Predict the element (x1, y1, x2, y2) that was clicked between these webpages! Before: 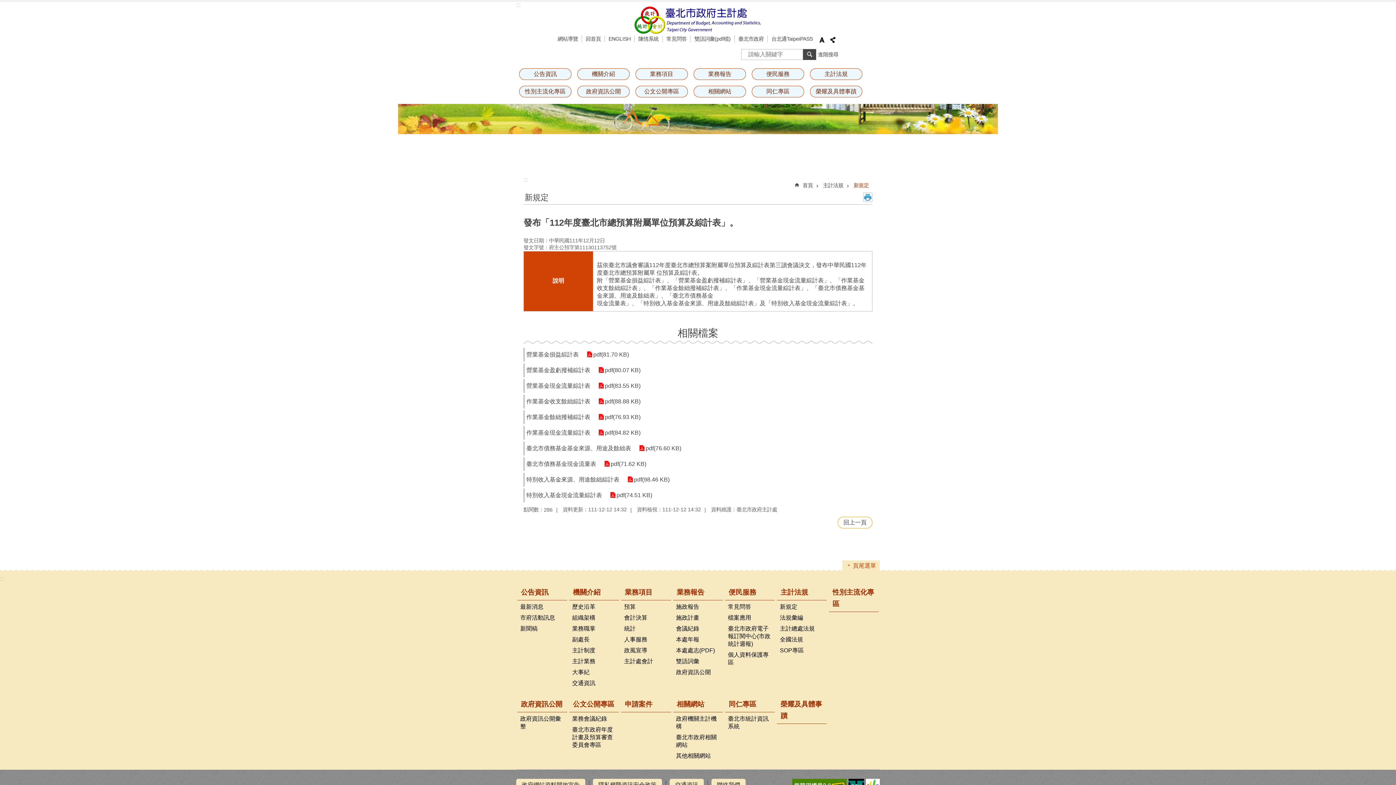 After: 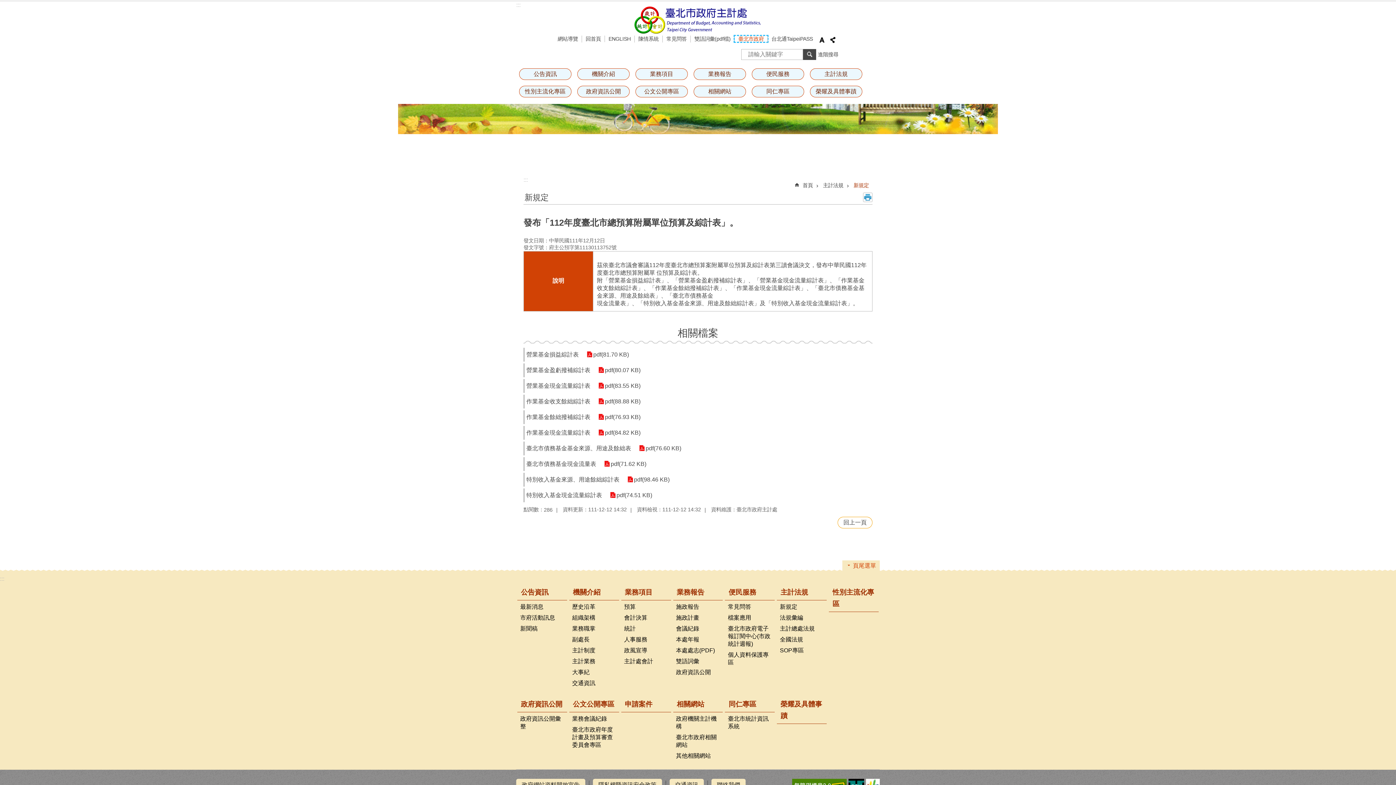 Action: label: 臺北市政府 bbox: (734, 35, 767, 41)